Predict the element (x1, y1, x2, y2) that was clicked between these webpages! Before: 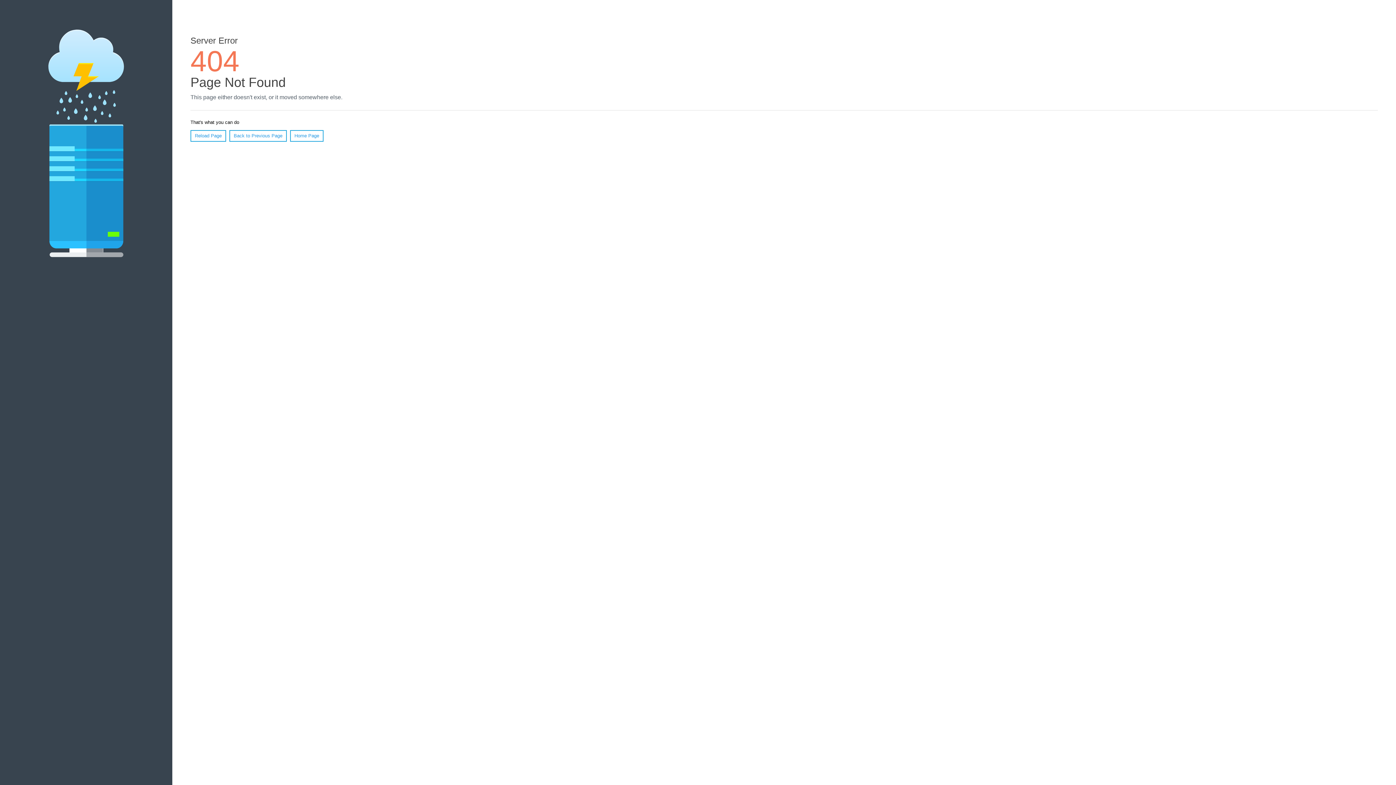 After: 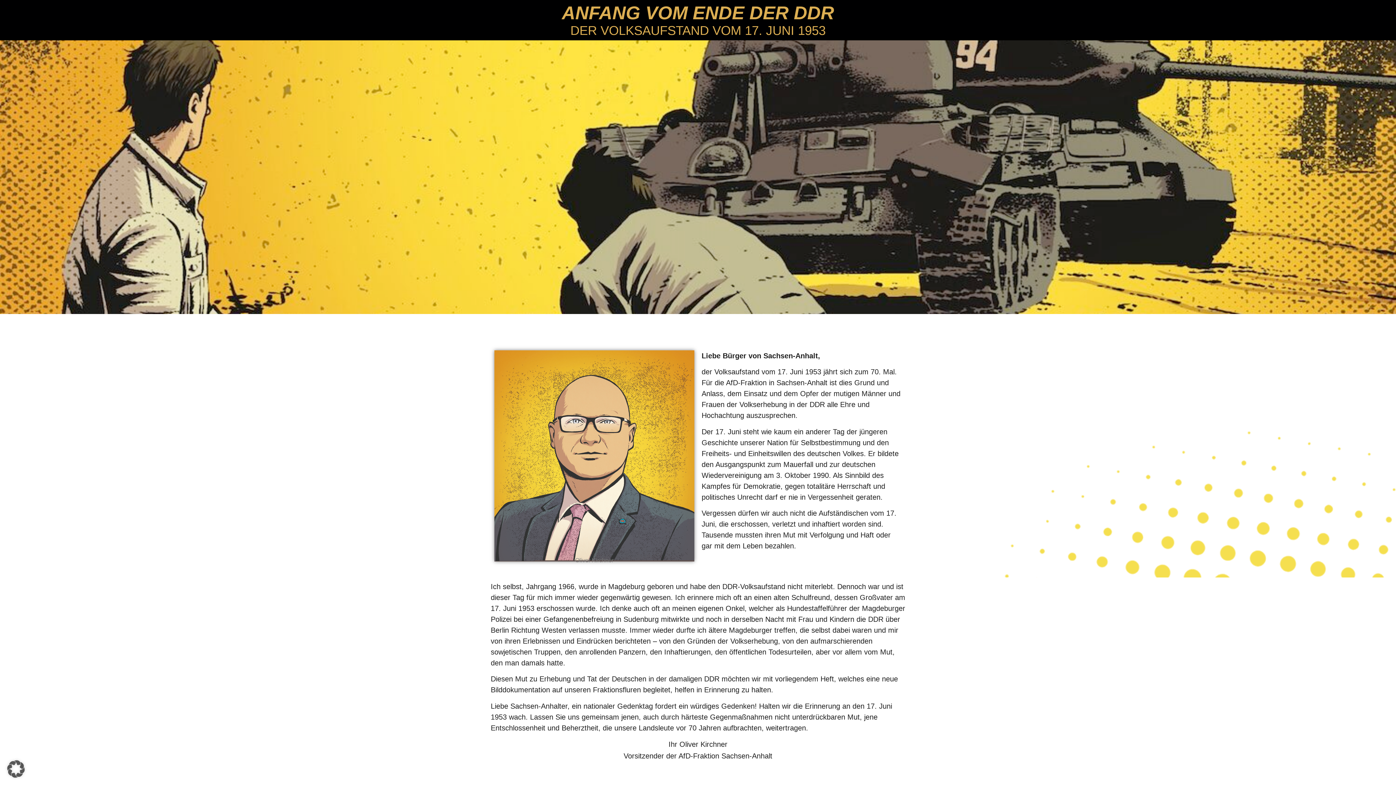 Action: bbox: (290, 130, 323, 141) label: Home Page